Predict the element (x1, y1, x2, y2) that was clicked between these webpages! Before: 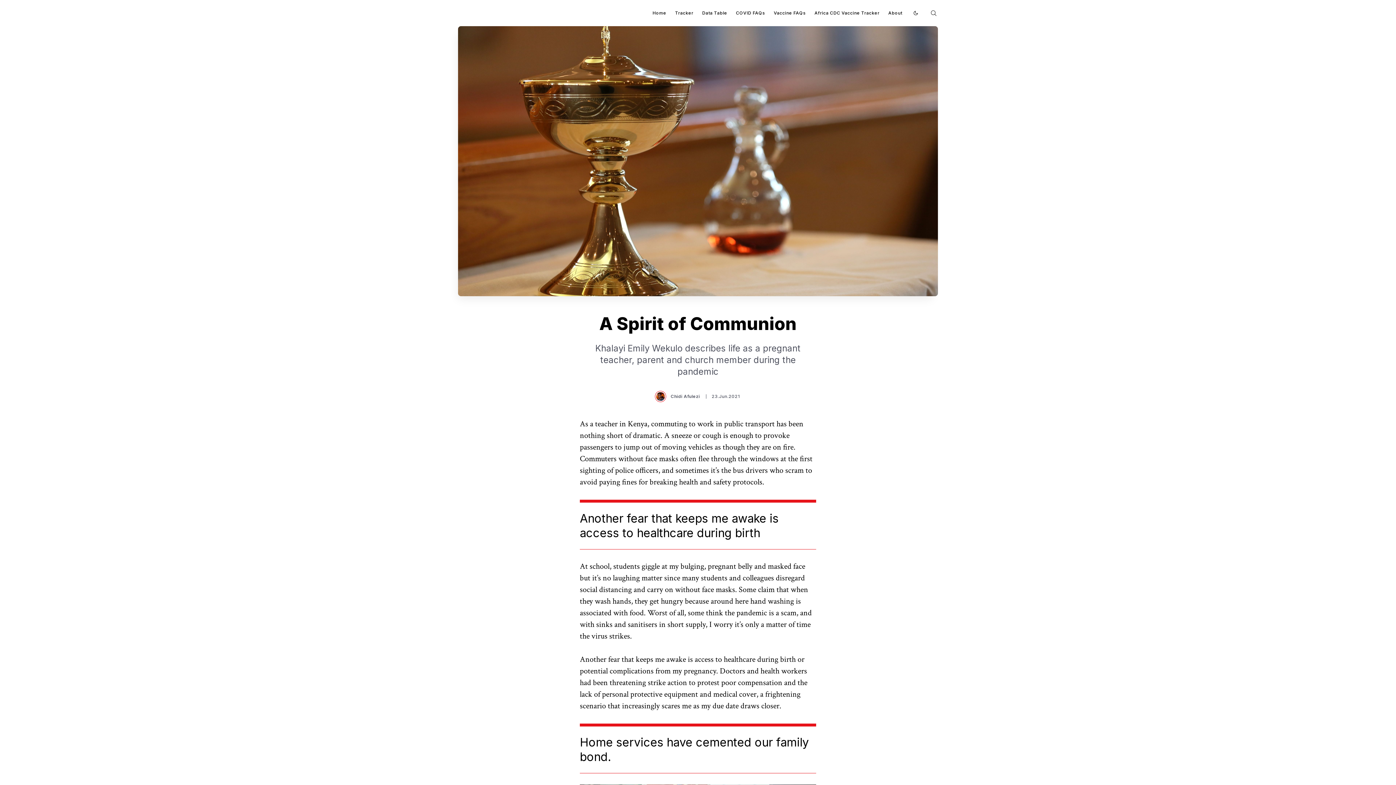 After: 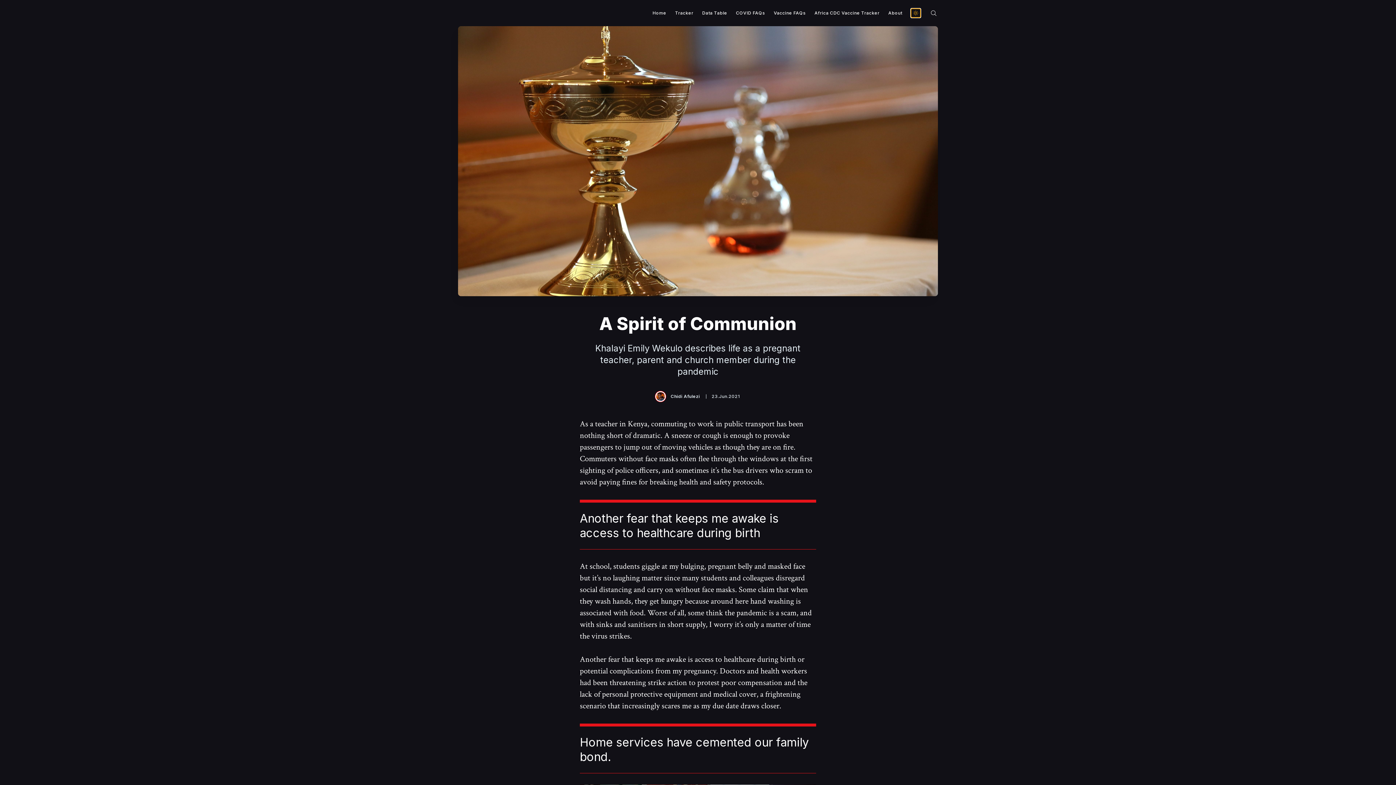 Action: bbox: (911, 8, 920, 17) label: Enable dark mode